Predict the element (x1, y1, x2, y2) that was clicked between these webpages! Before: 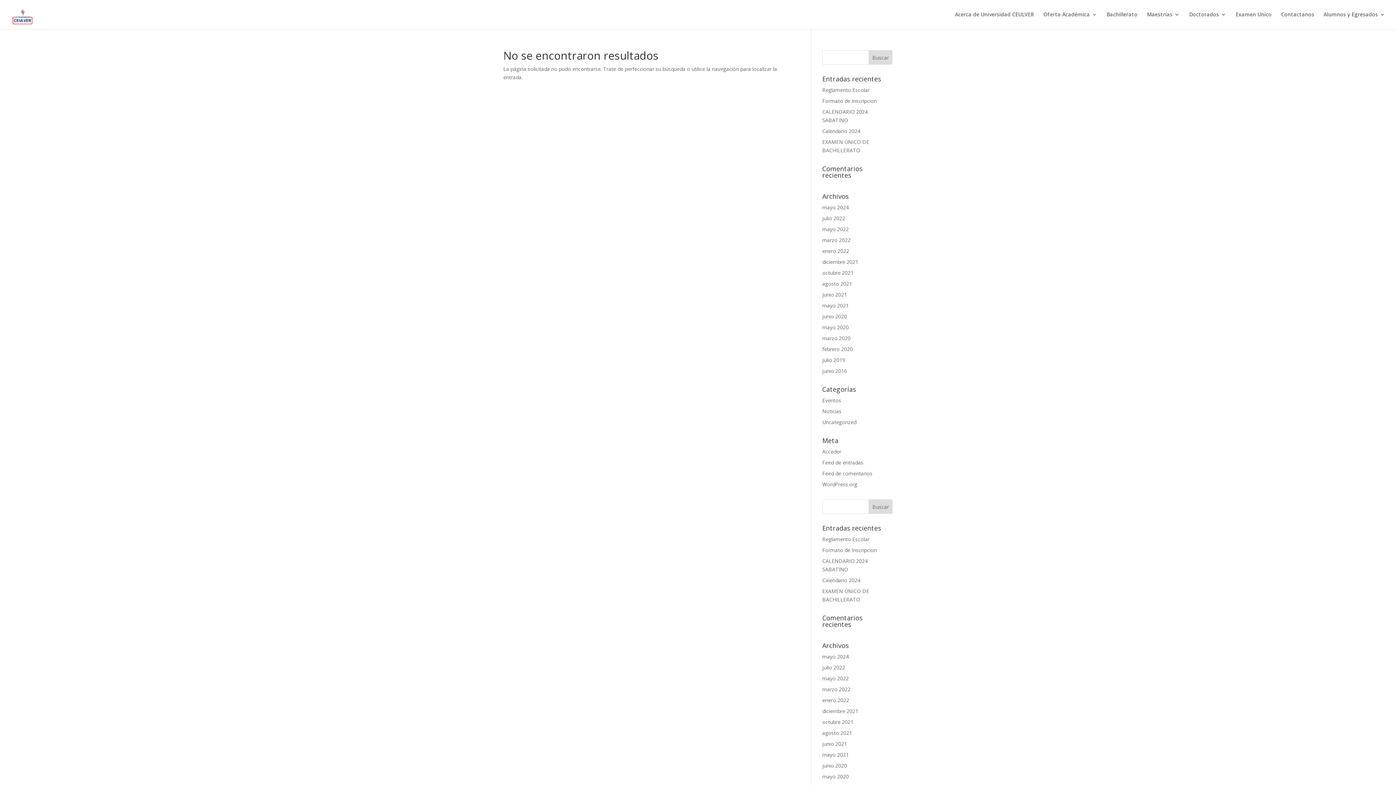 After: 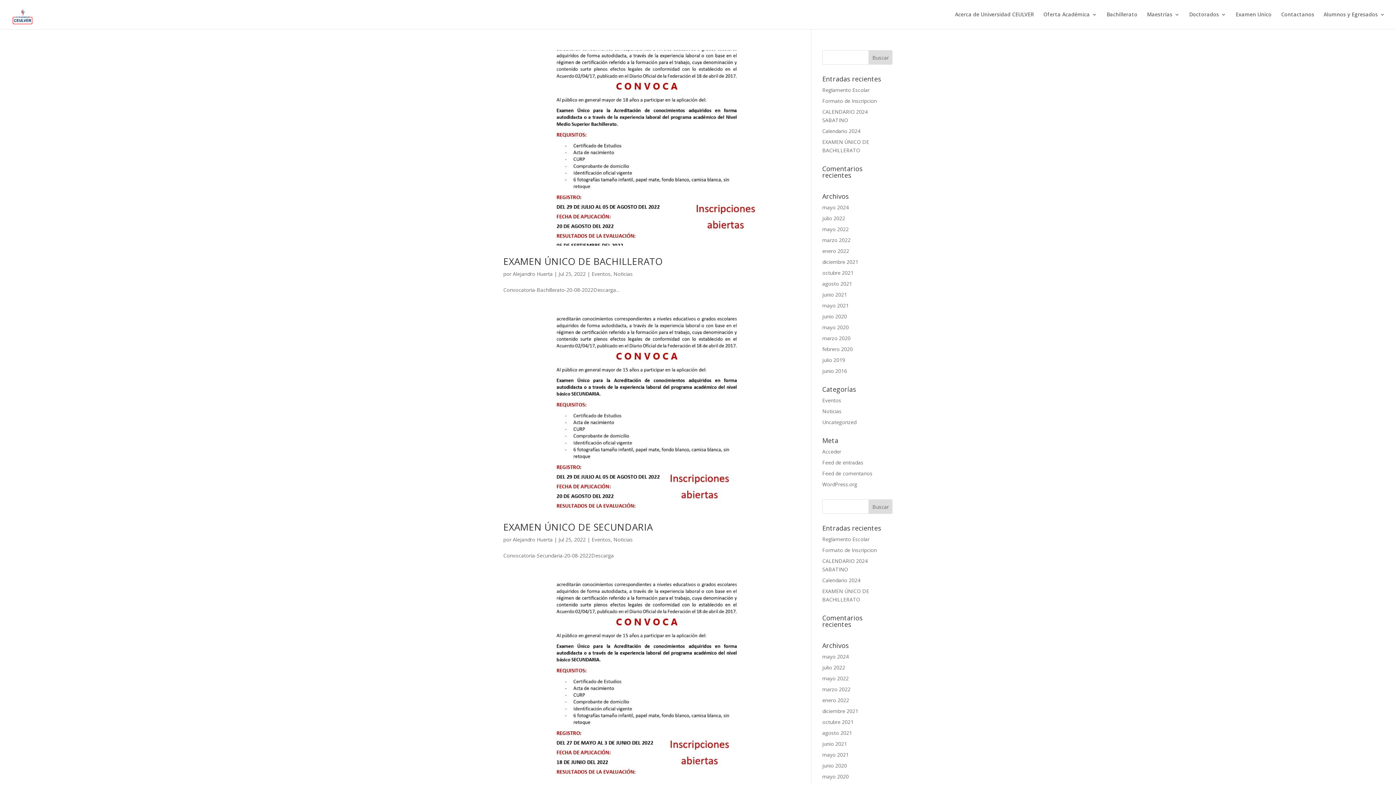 Action: bbox: (822, 397, 841, 404) label: Eventos